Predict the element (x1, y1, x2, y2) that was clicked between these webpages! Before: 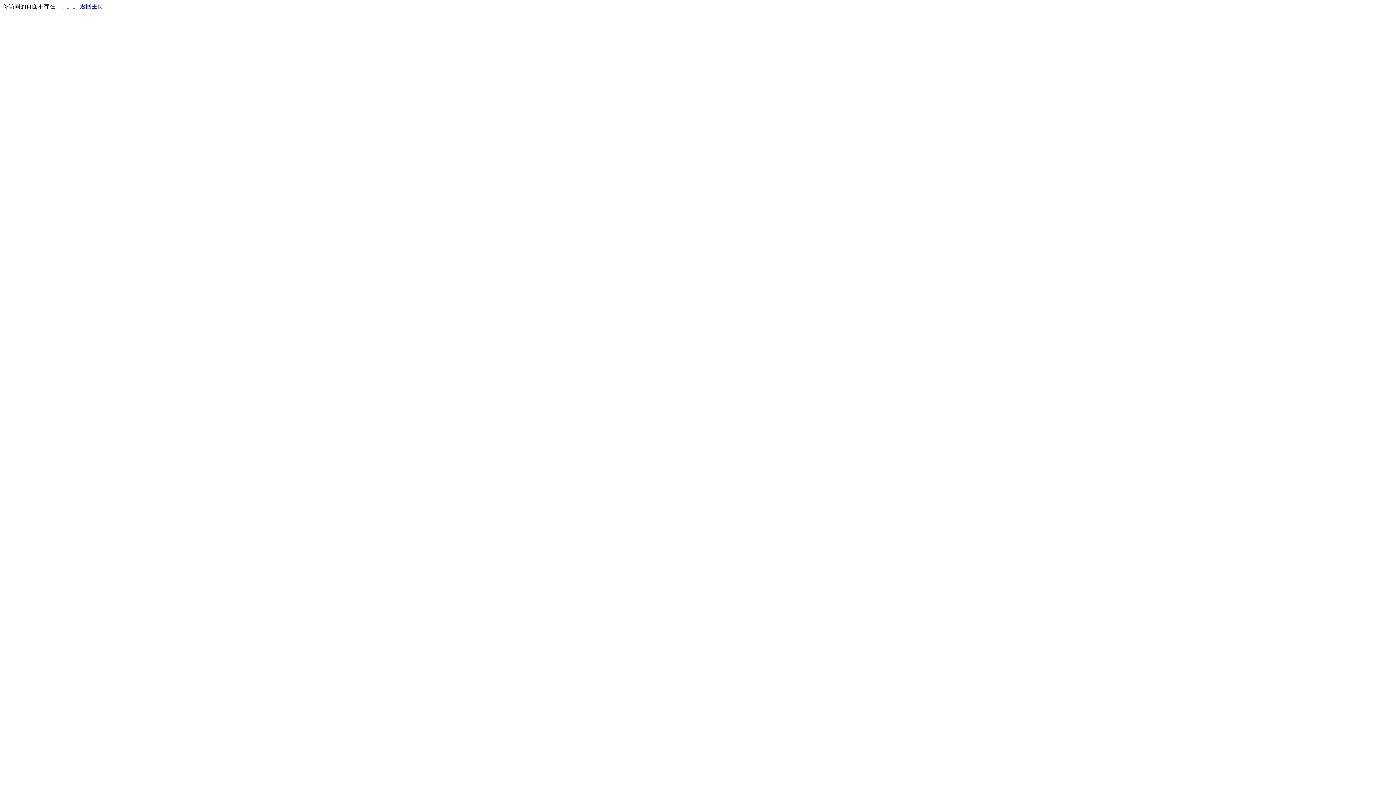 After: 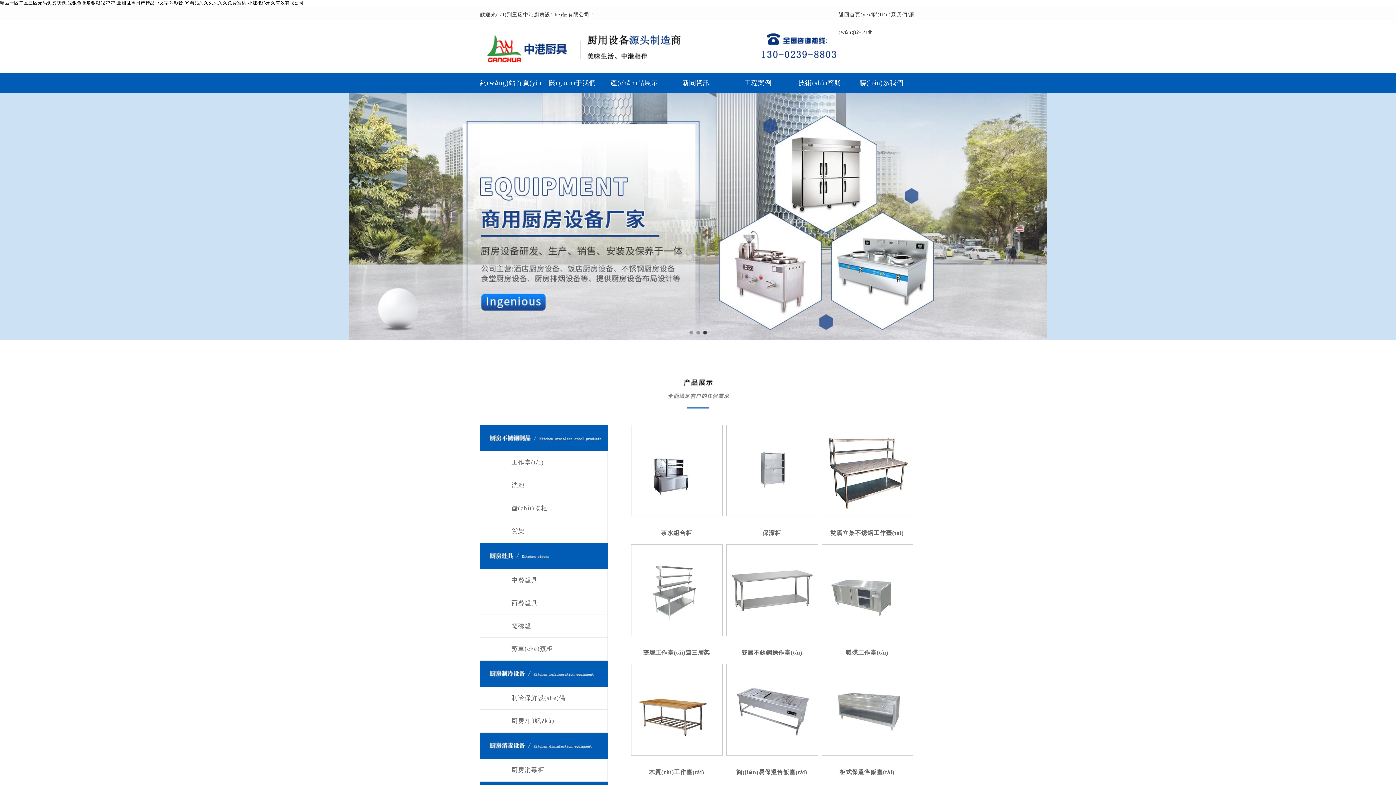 Action: bbox: (80, 3, 103, 9) label: 返回主页